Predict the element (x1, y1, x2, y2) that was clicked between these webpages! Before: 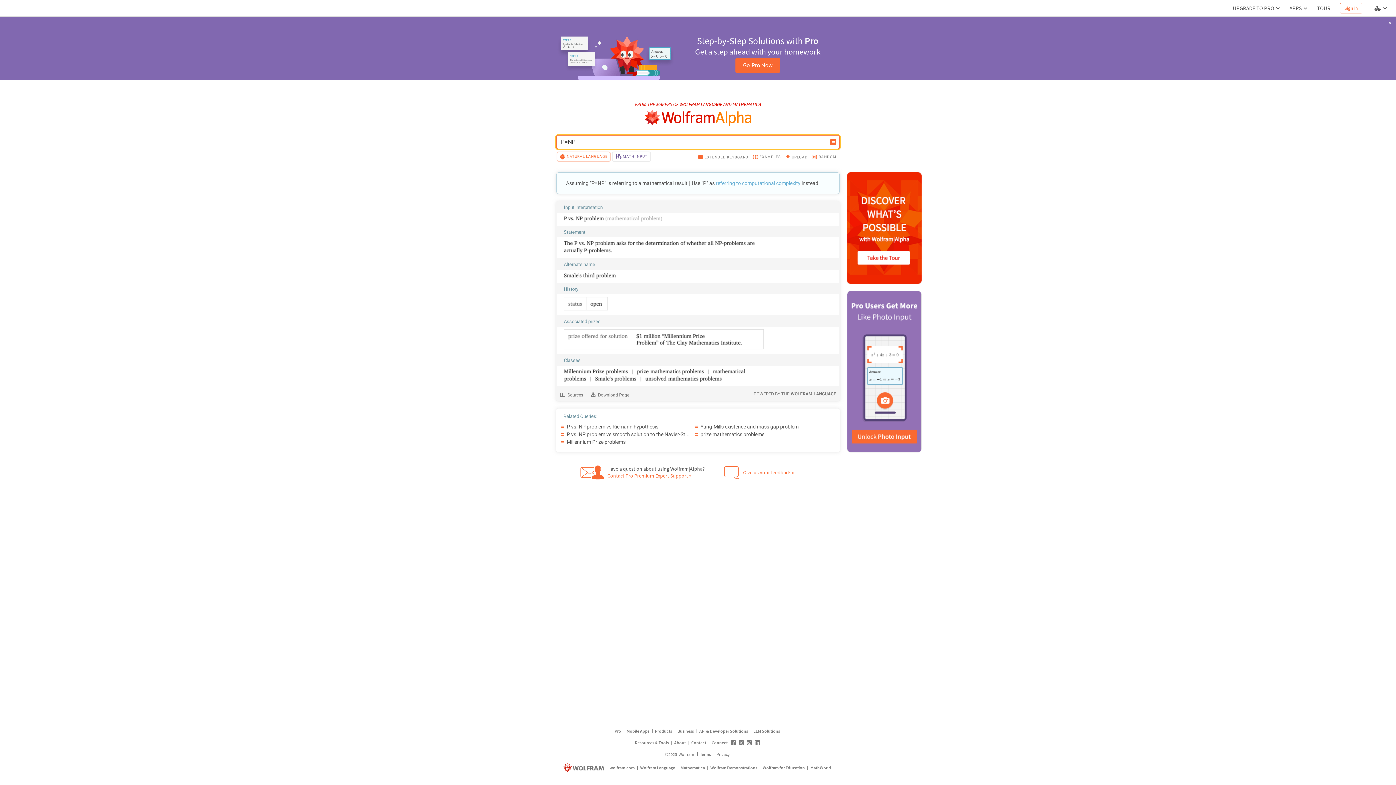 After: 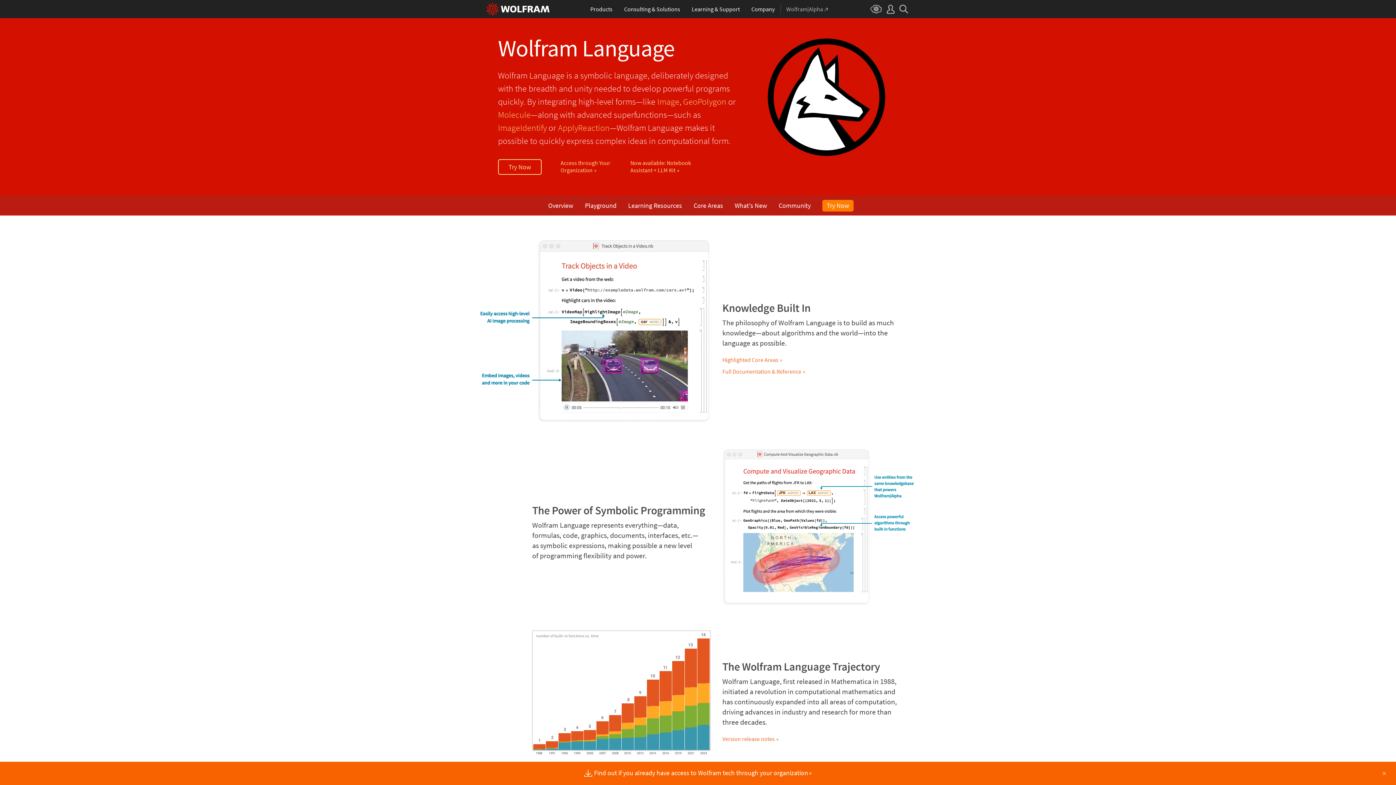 Action: label: Wolfram Language bbox: (639, 764, 676, 772)